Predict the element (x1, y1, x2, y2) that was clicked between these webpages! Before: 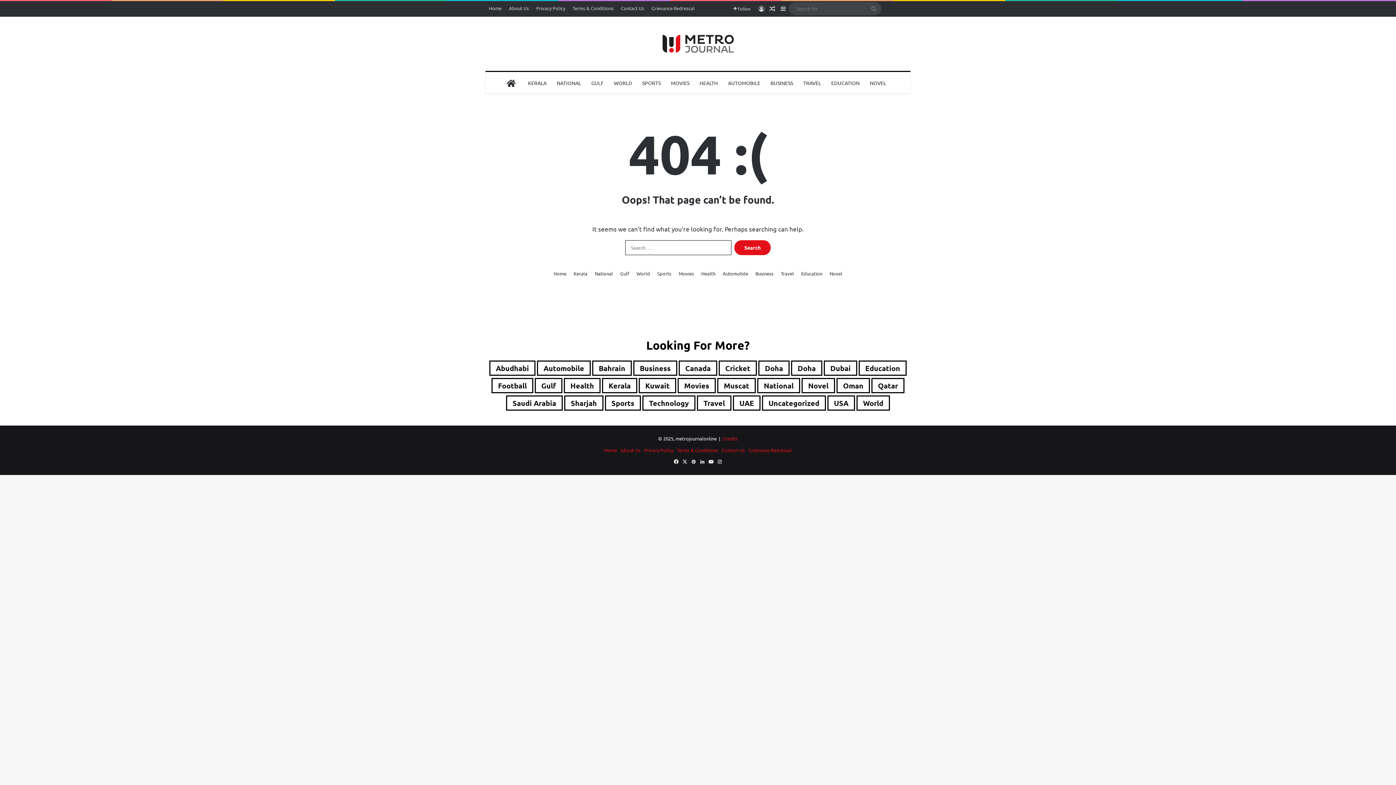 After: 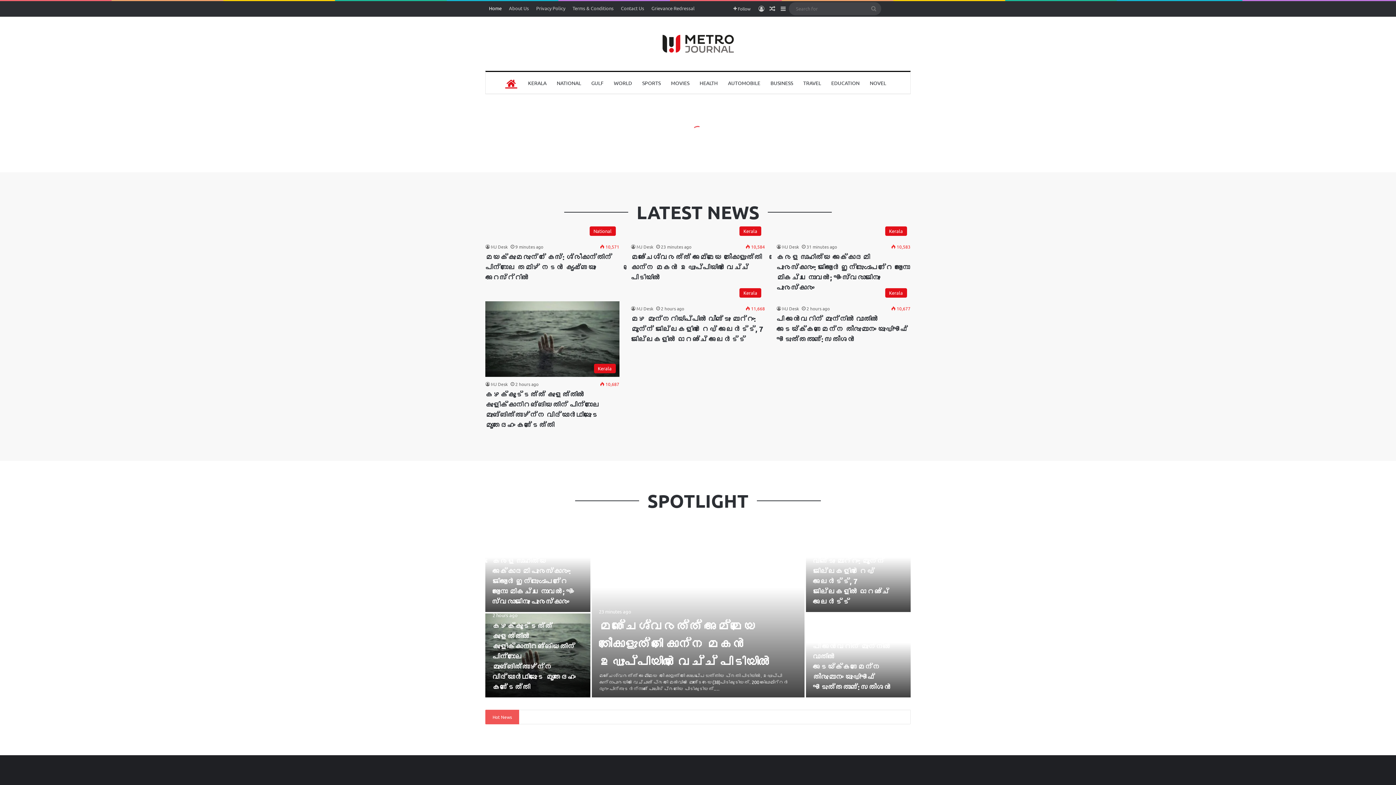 Action: label: Home bbox: (485, 1, 505, 15)